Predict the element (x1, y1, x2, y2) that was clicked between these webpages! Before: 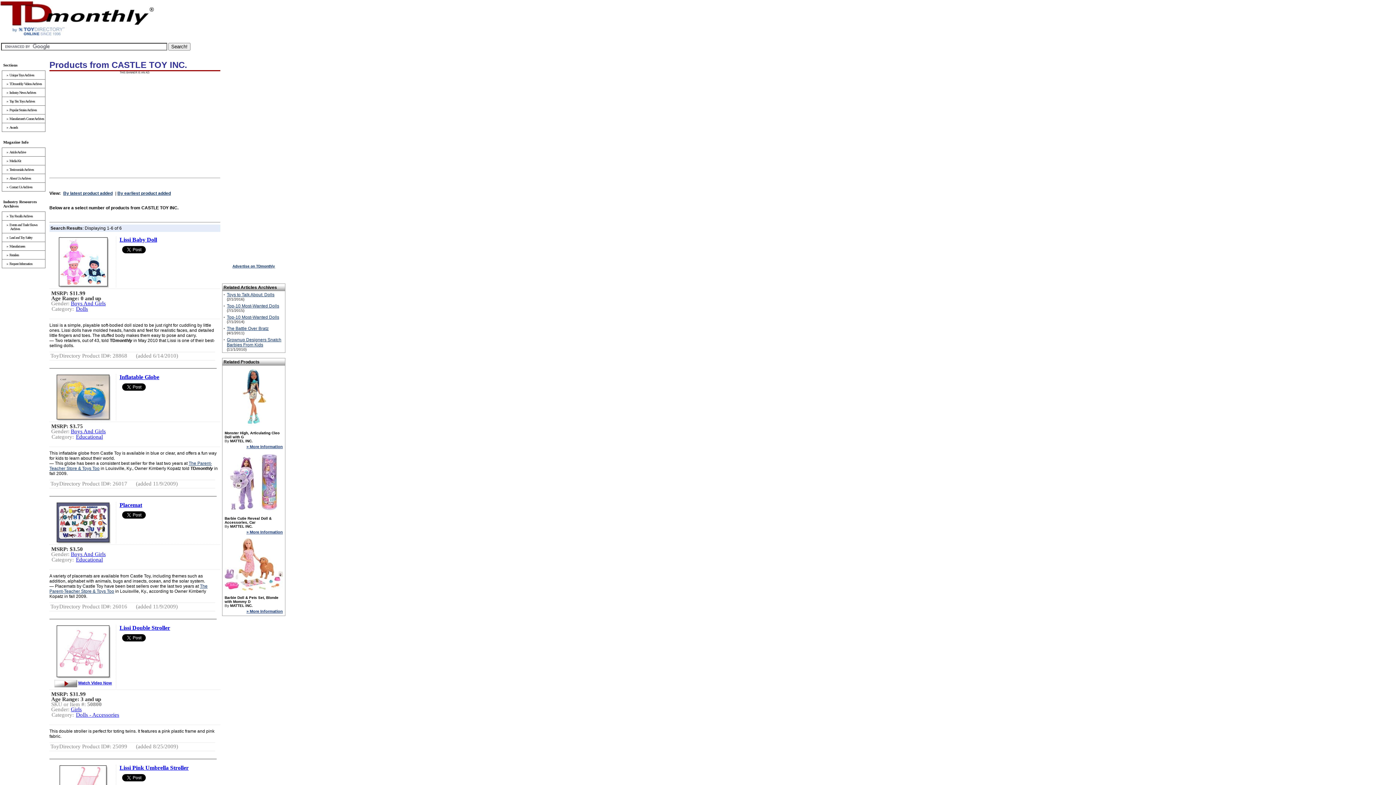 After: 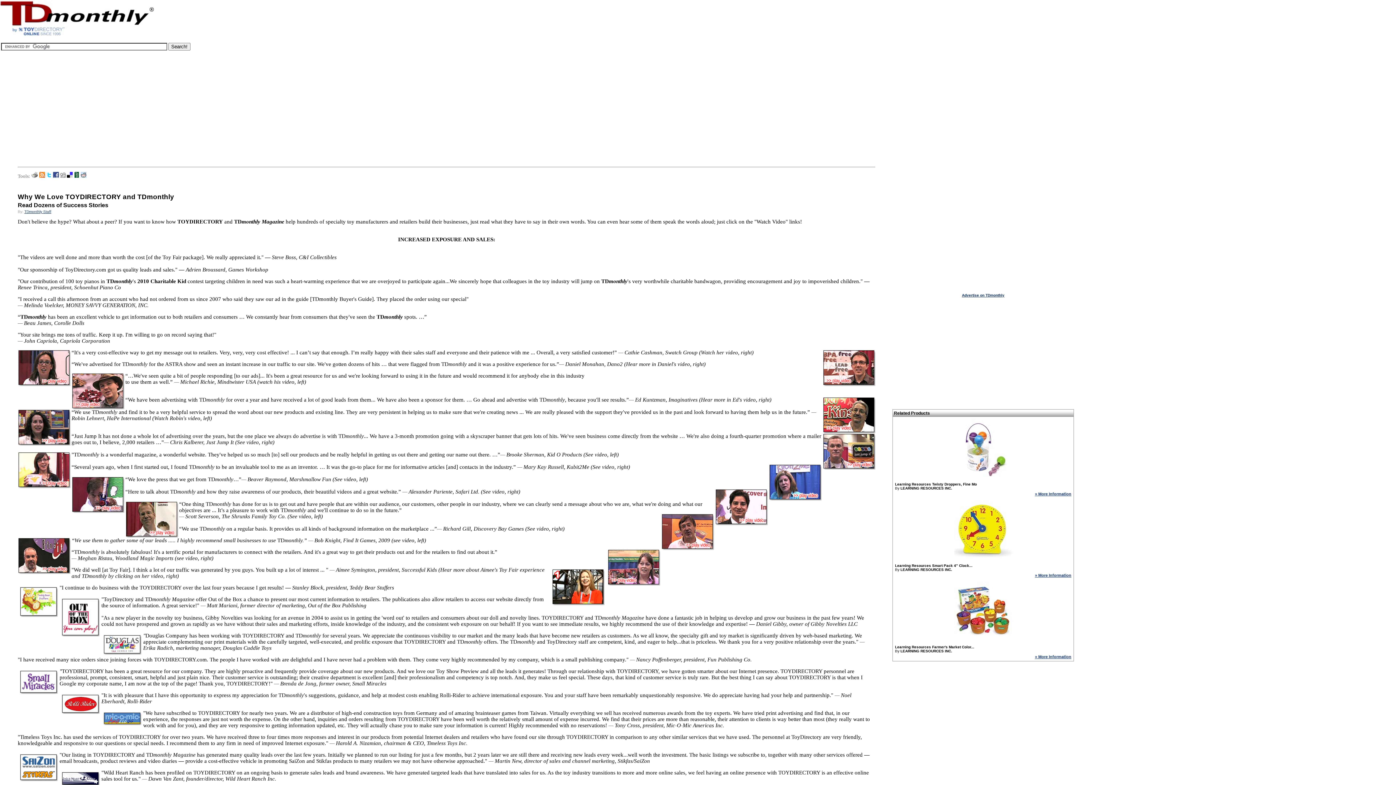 Action: label: Testimonials Archives bbox: (9, 167, 33, 171)